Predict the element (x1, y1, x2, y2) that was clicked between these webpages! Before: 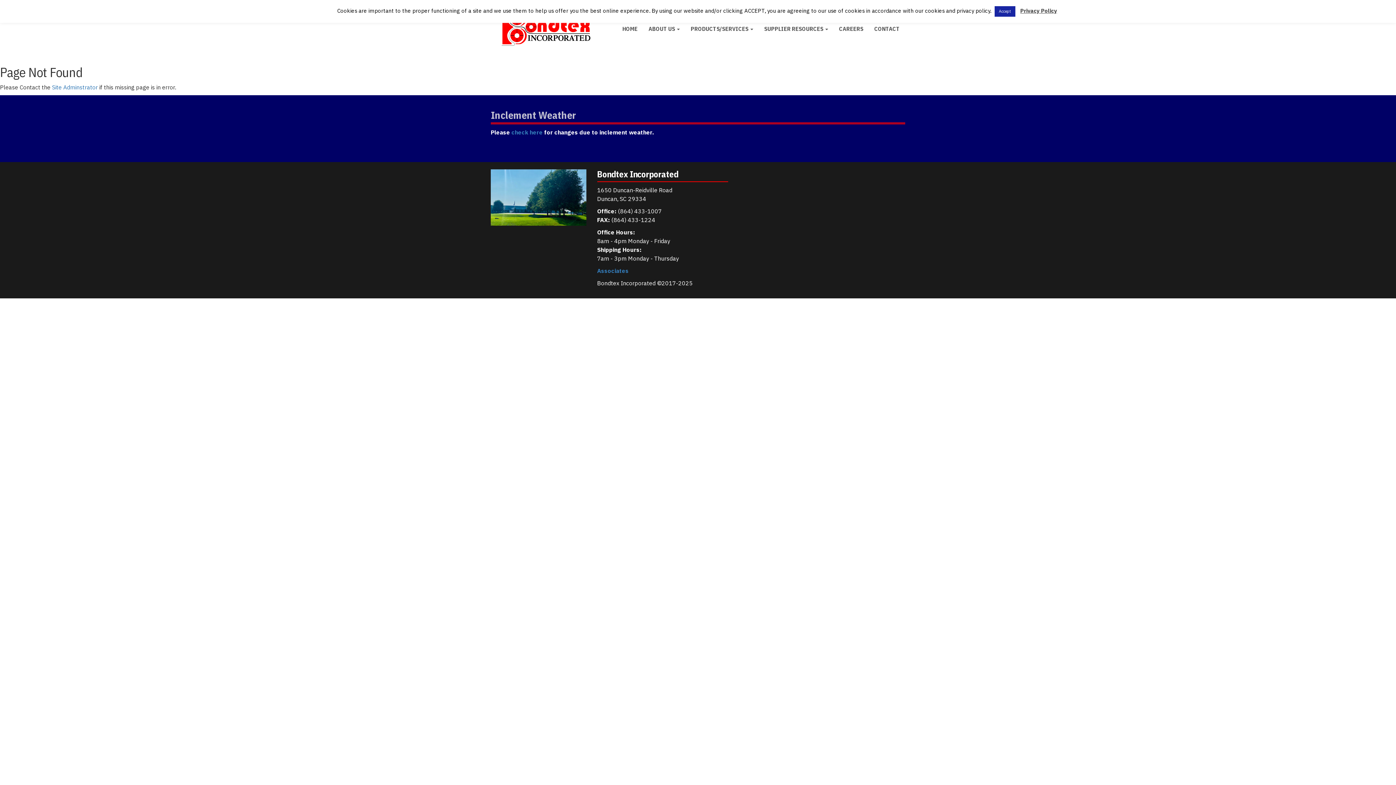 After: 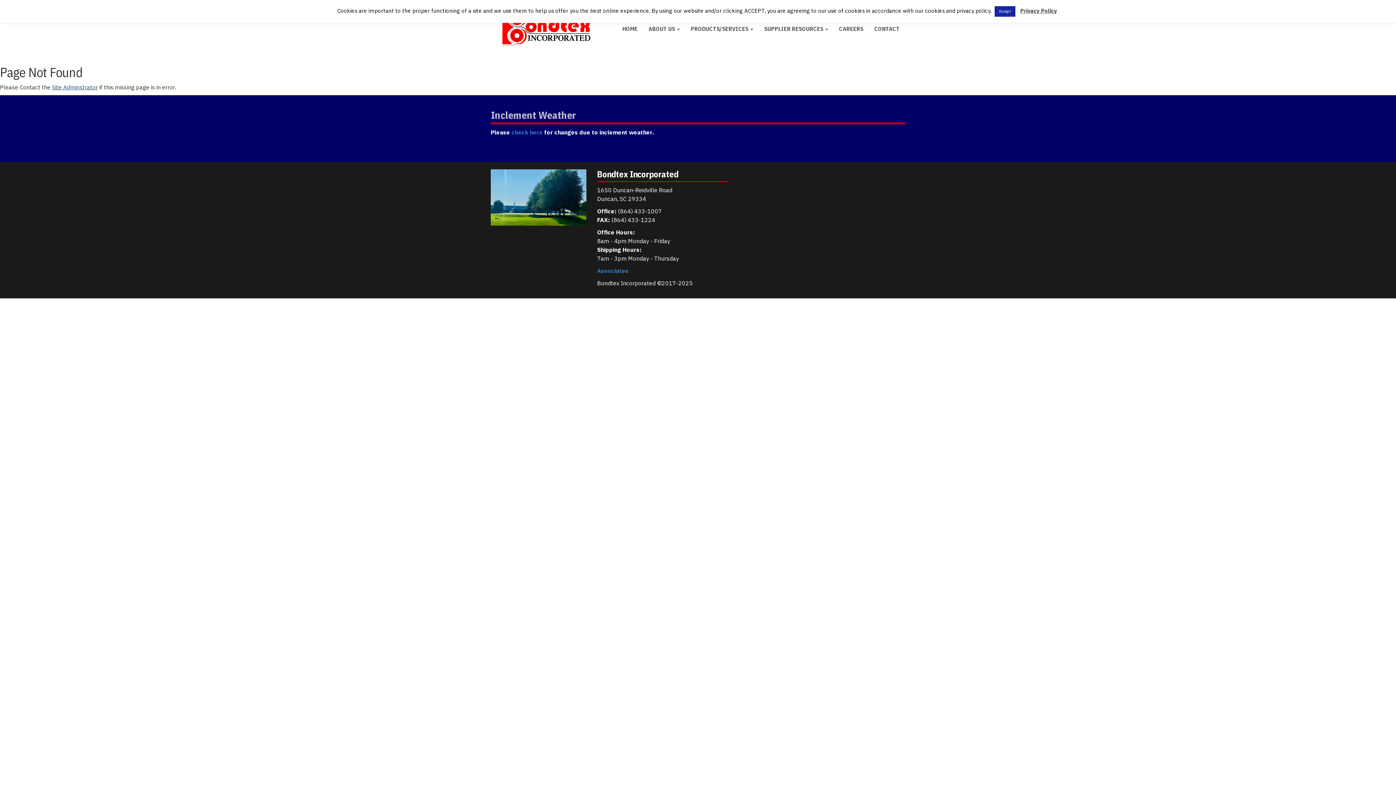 Action: label: Site Adminstrator bbox: (52, 83, 97, 91)